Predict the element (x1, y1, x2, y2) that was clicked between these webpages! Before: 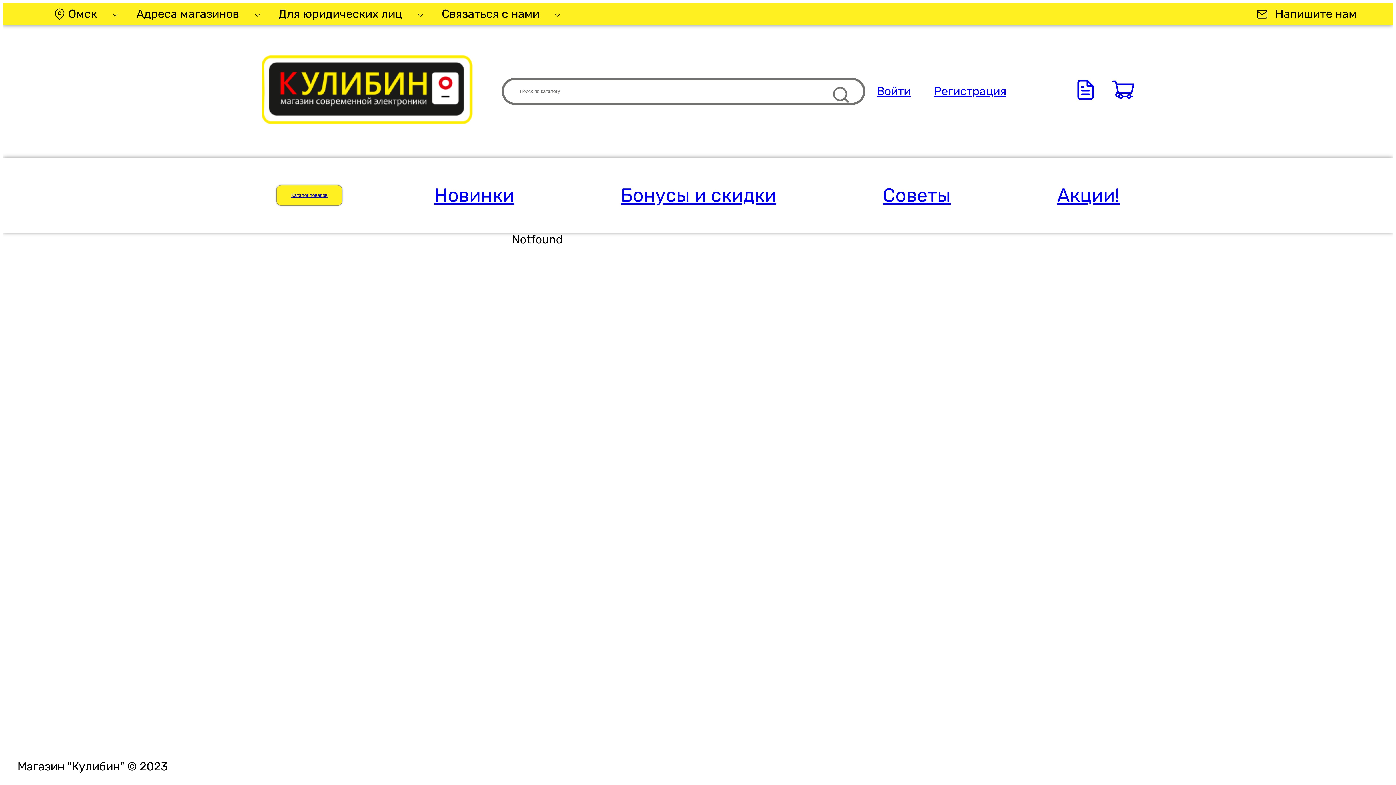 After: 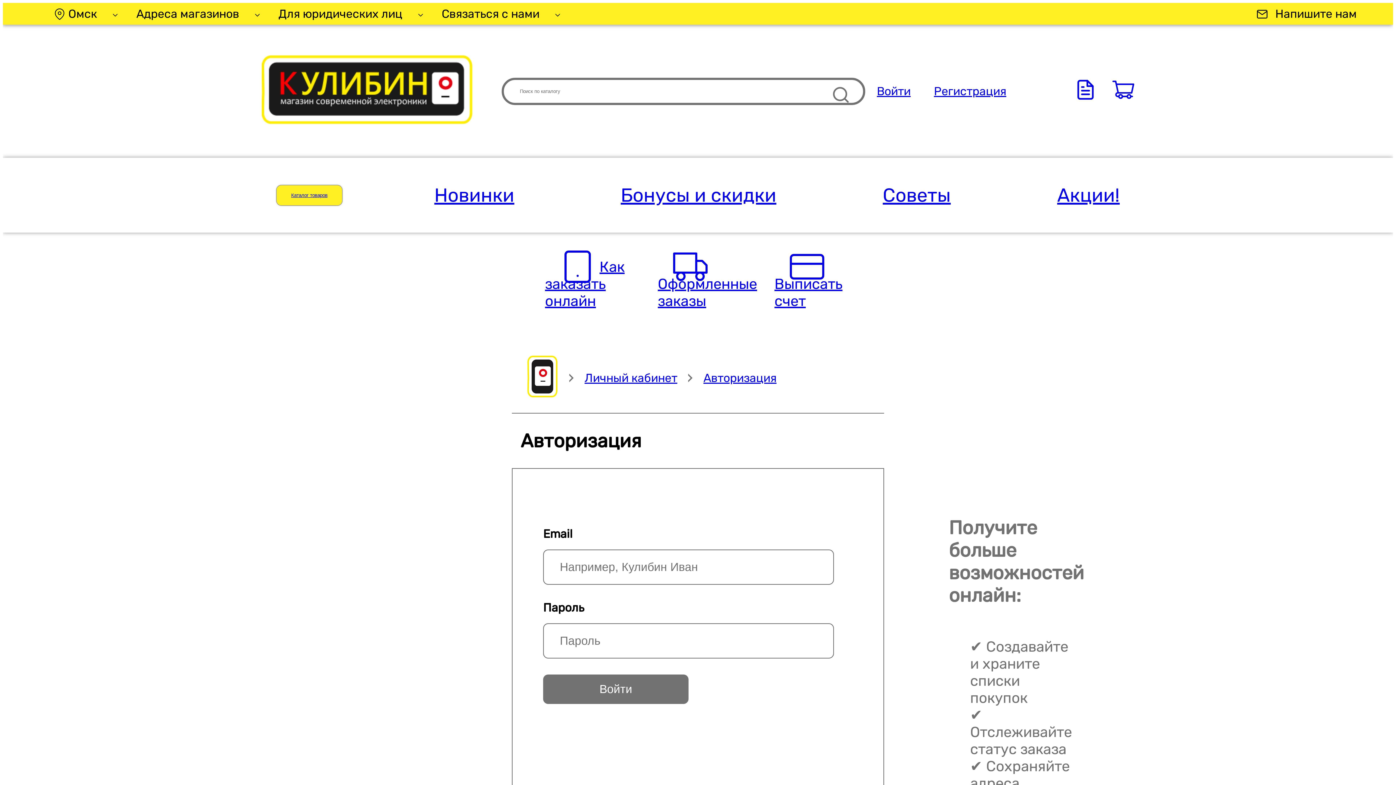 Action: label: Войти bbox: (877, 84, 910, 98)